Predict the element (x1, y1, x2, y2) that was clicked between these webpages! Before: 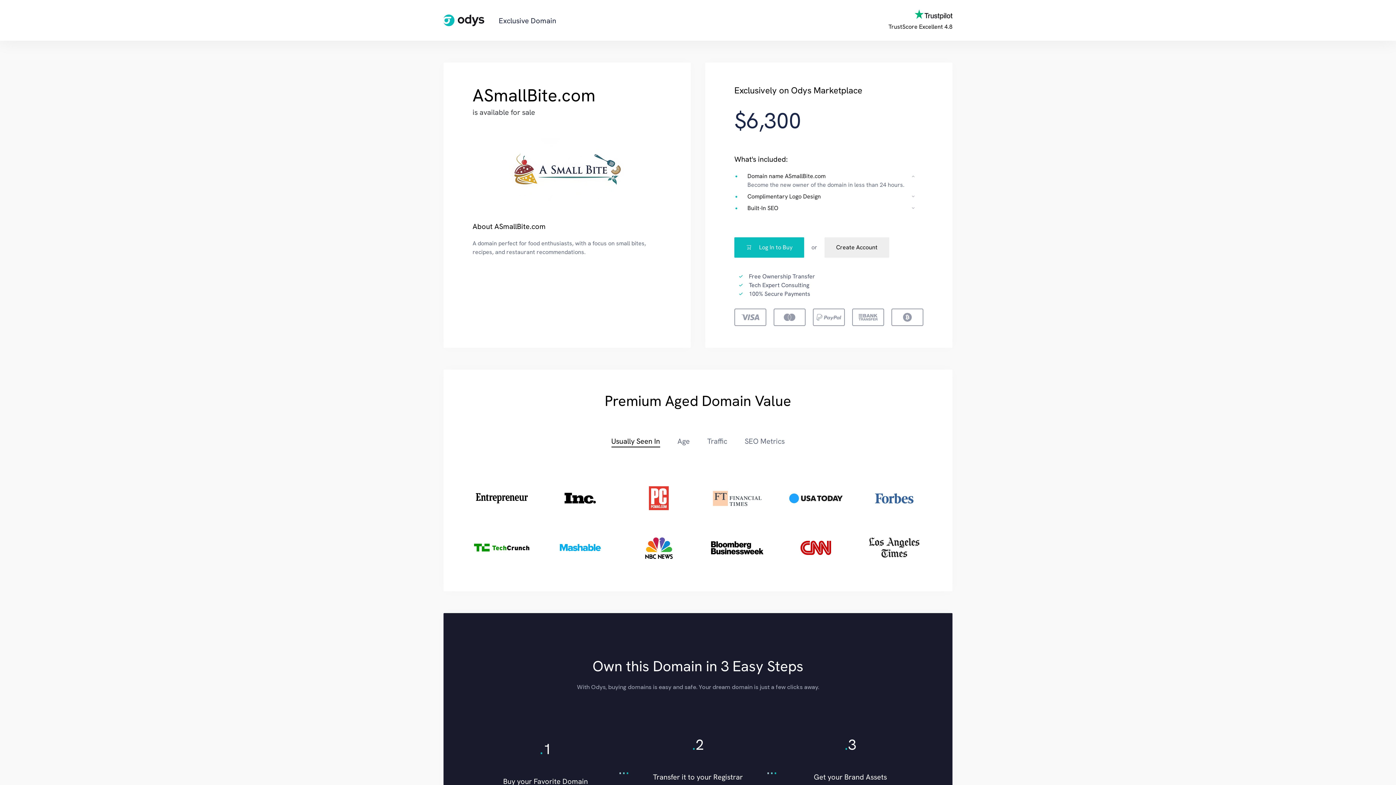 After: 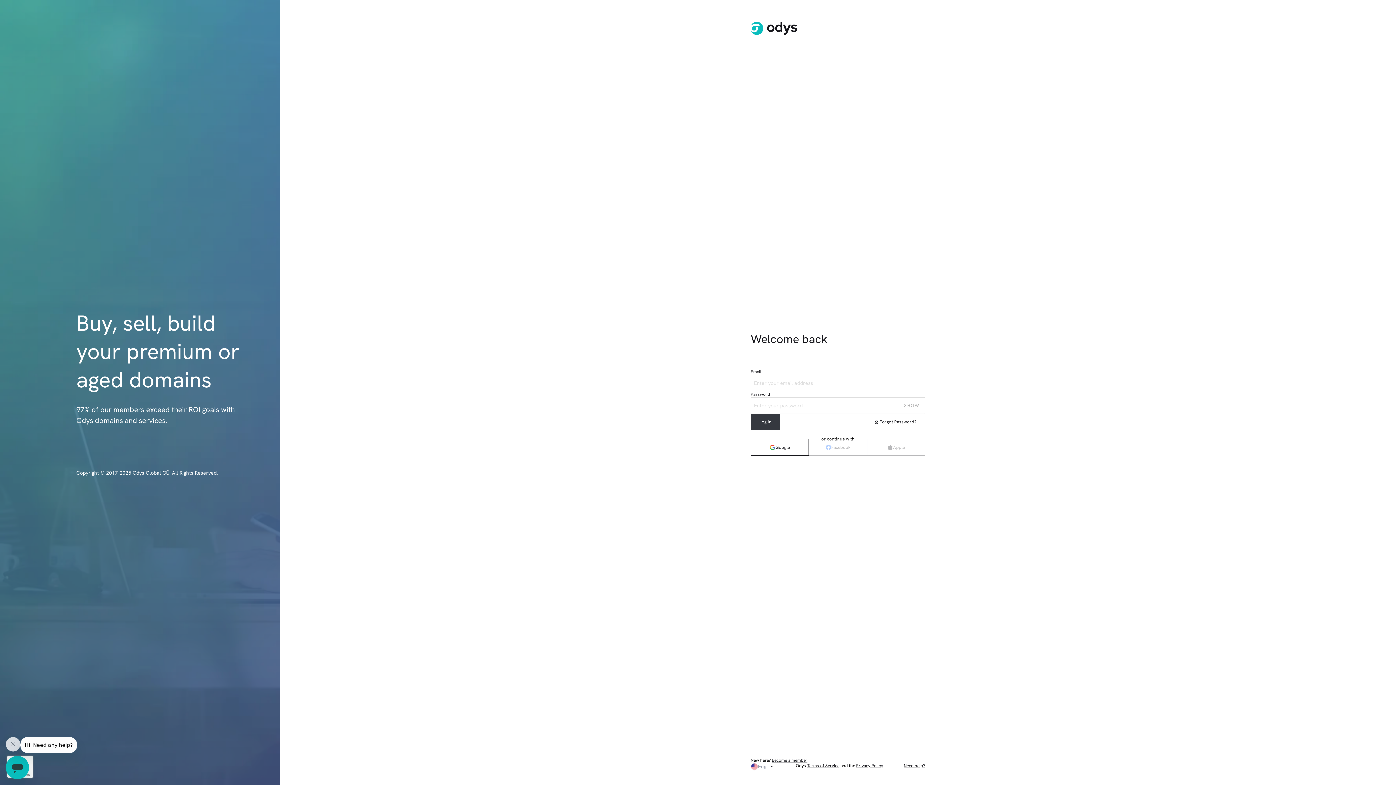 Action: bbox: (734, 237, 804, 257) label: Log In to Buy